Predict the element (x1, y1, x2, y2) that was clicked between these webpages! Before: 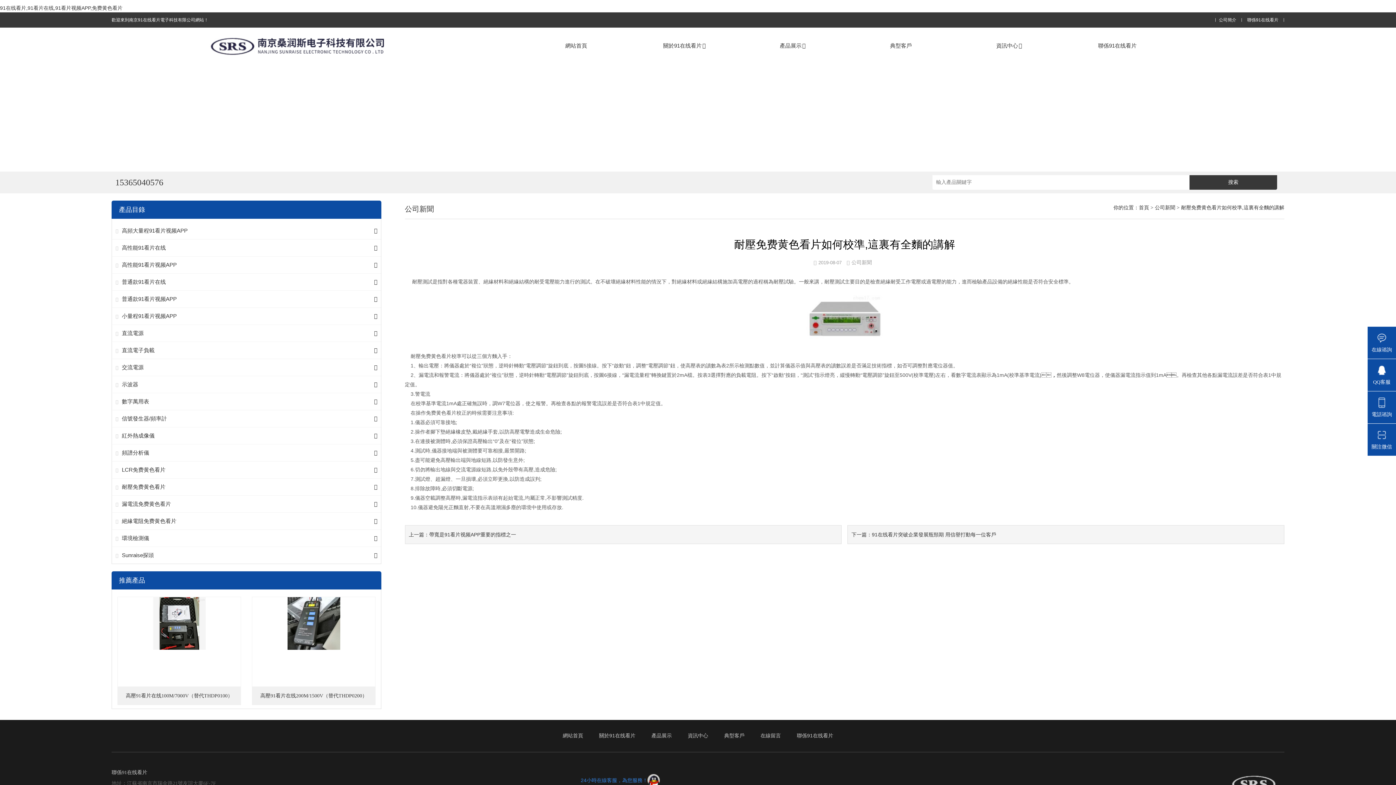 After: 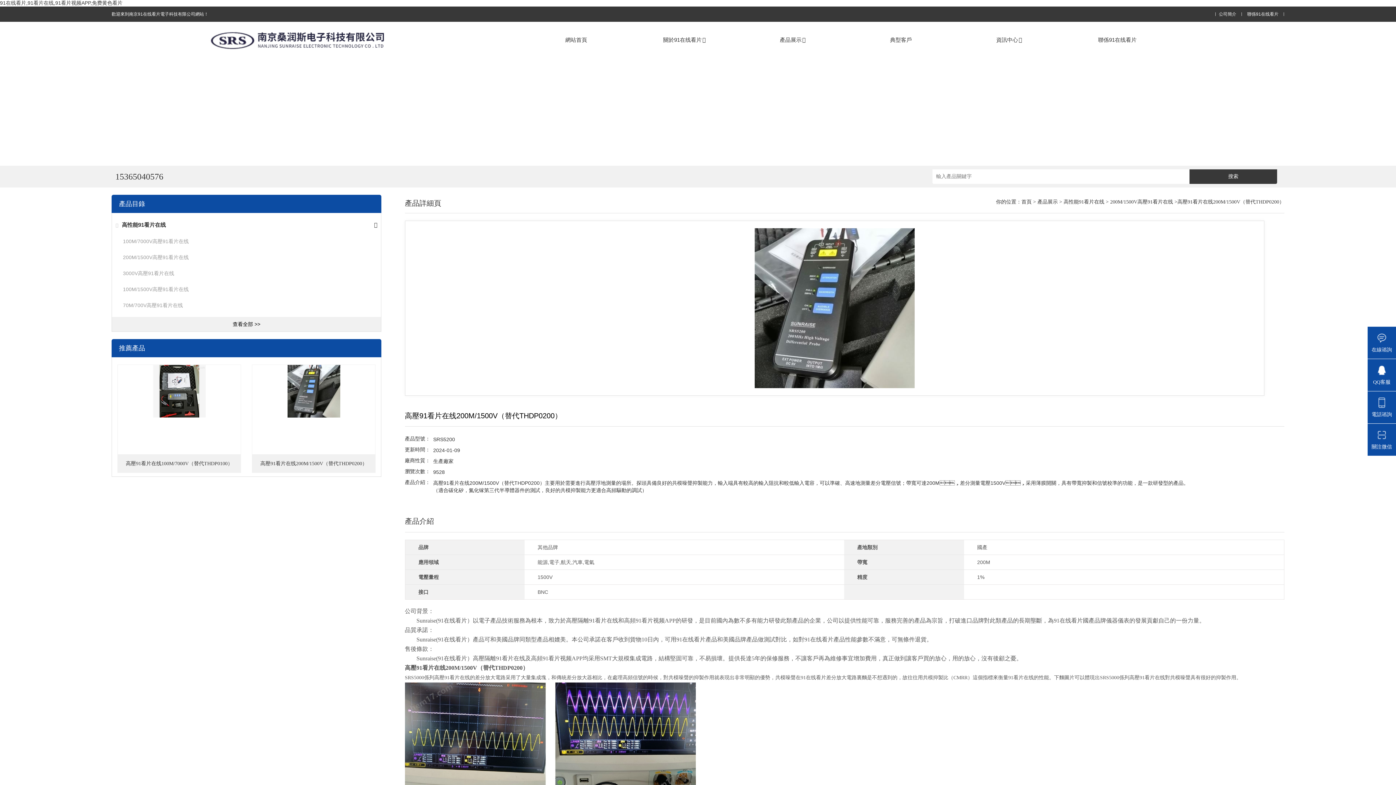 Action: bbox: (252, 597, 375, 650)